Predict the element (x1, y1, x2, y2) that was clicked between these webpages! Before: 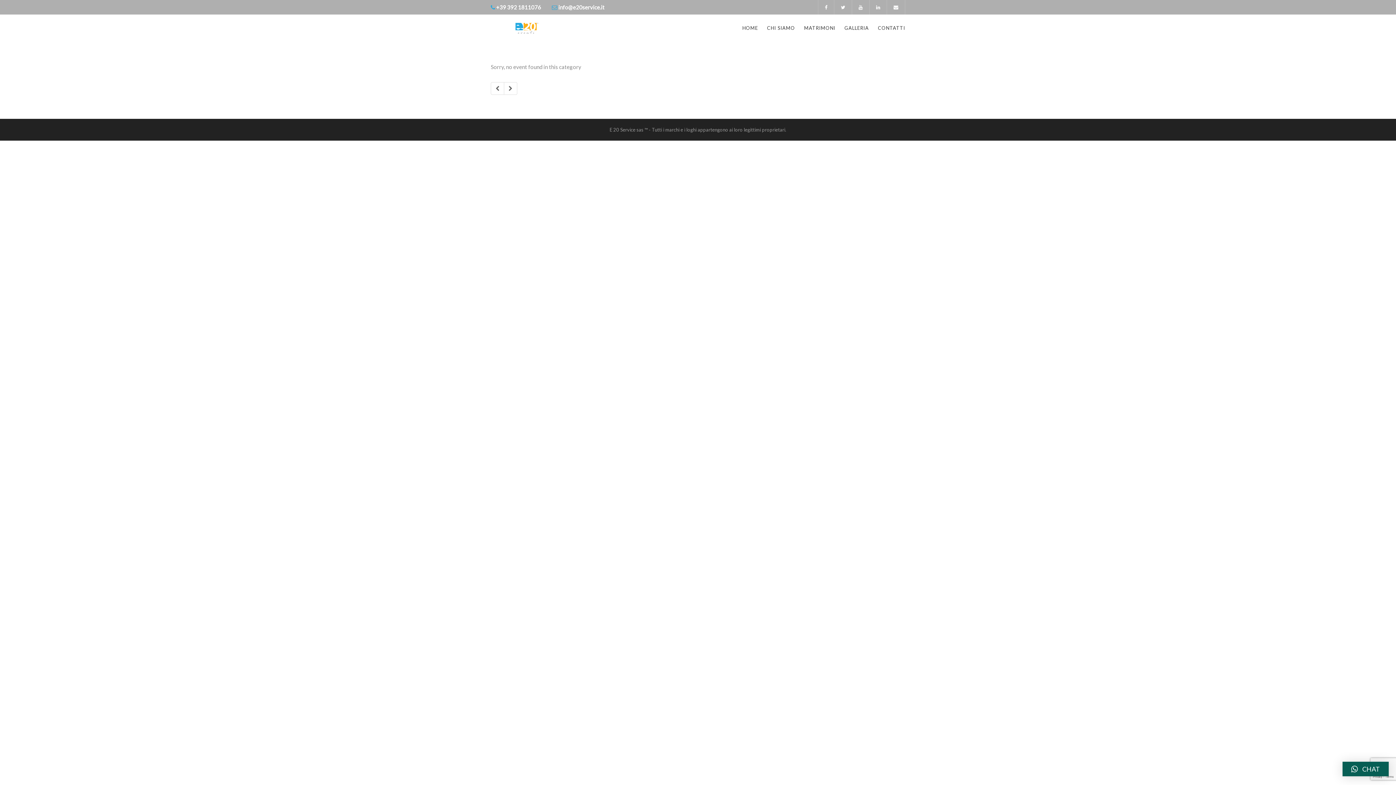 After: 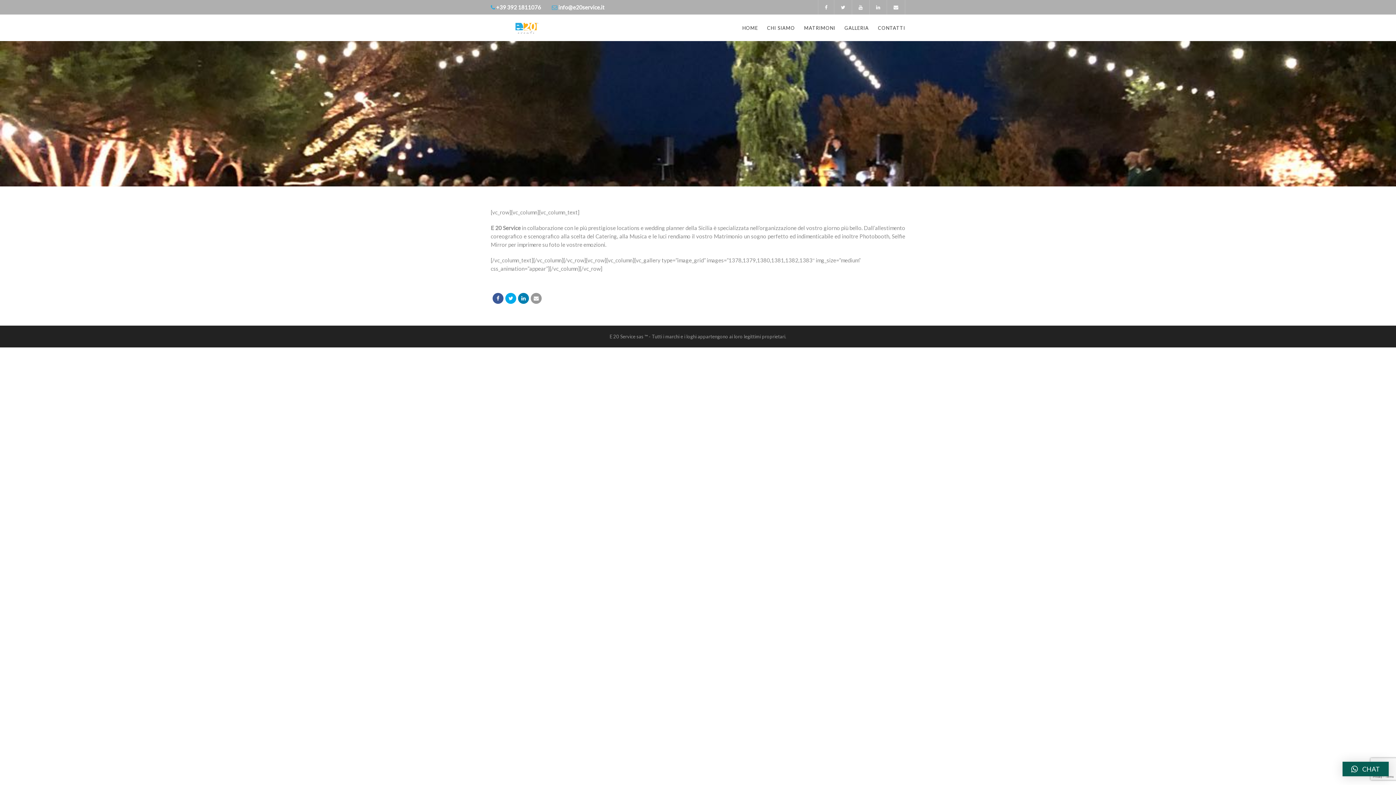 Action: bbox: (804, 18, 835, 37) label: MATRIMONI